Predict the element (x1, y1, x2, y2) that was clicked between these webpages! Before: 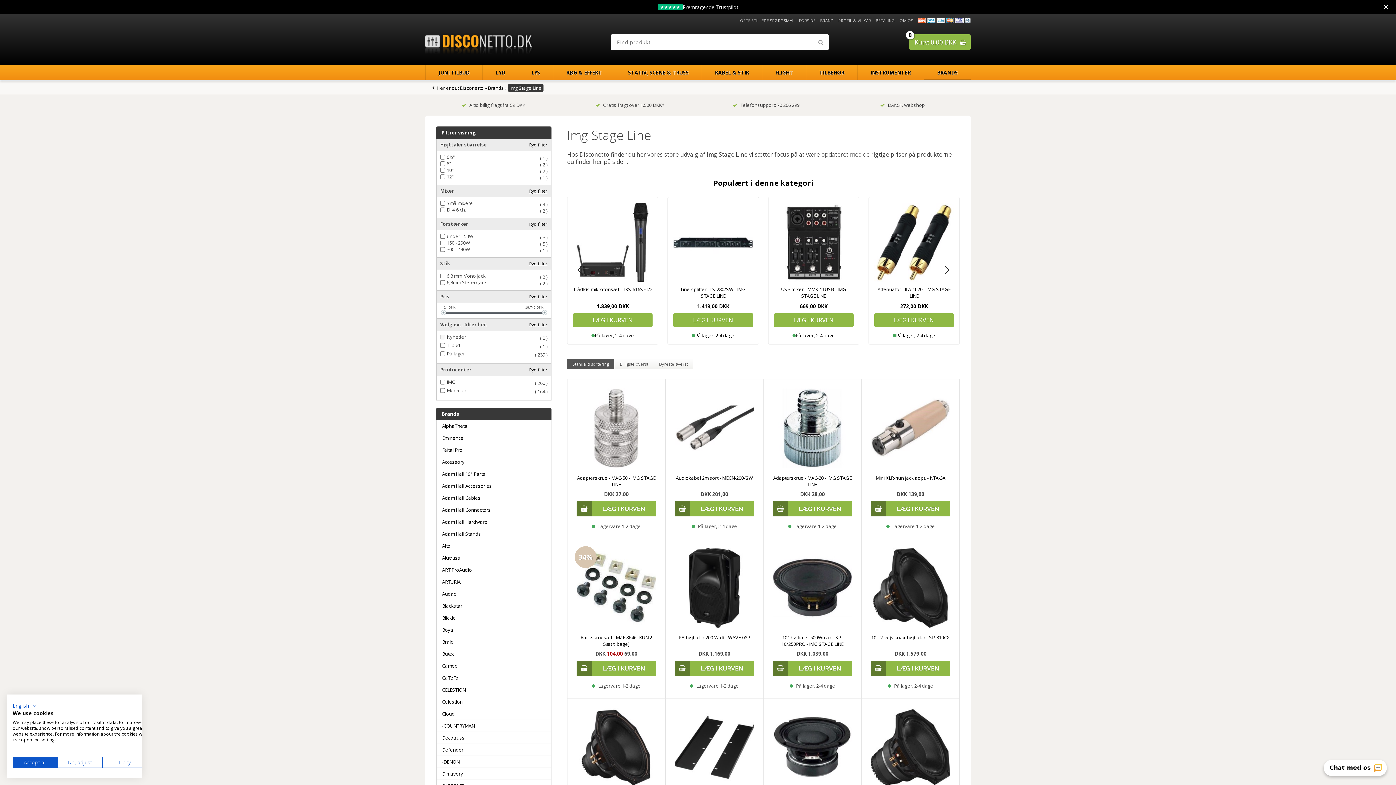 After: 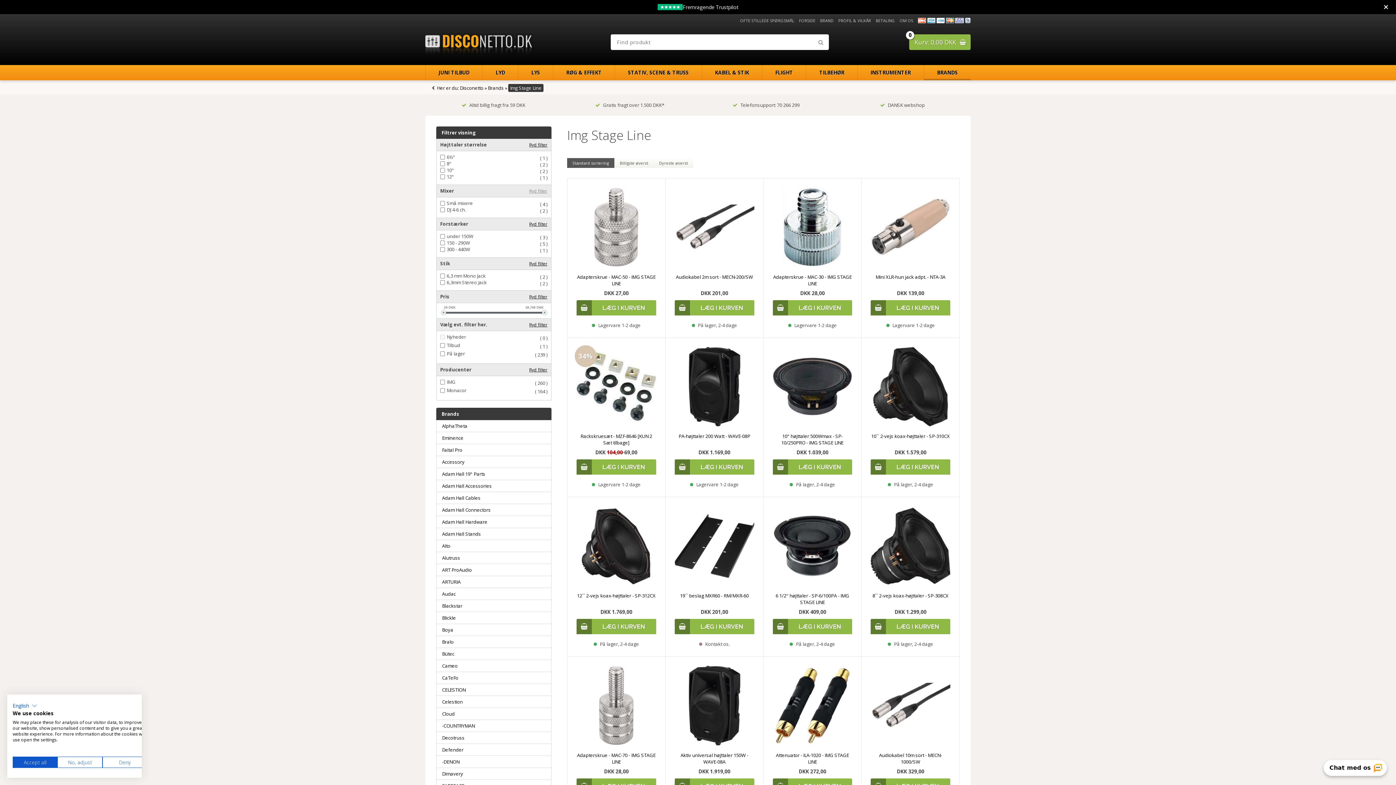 Action: bbox: (529, 188, 547, 194) label: Ryd filter